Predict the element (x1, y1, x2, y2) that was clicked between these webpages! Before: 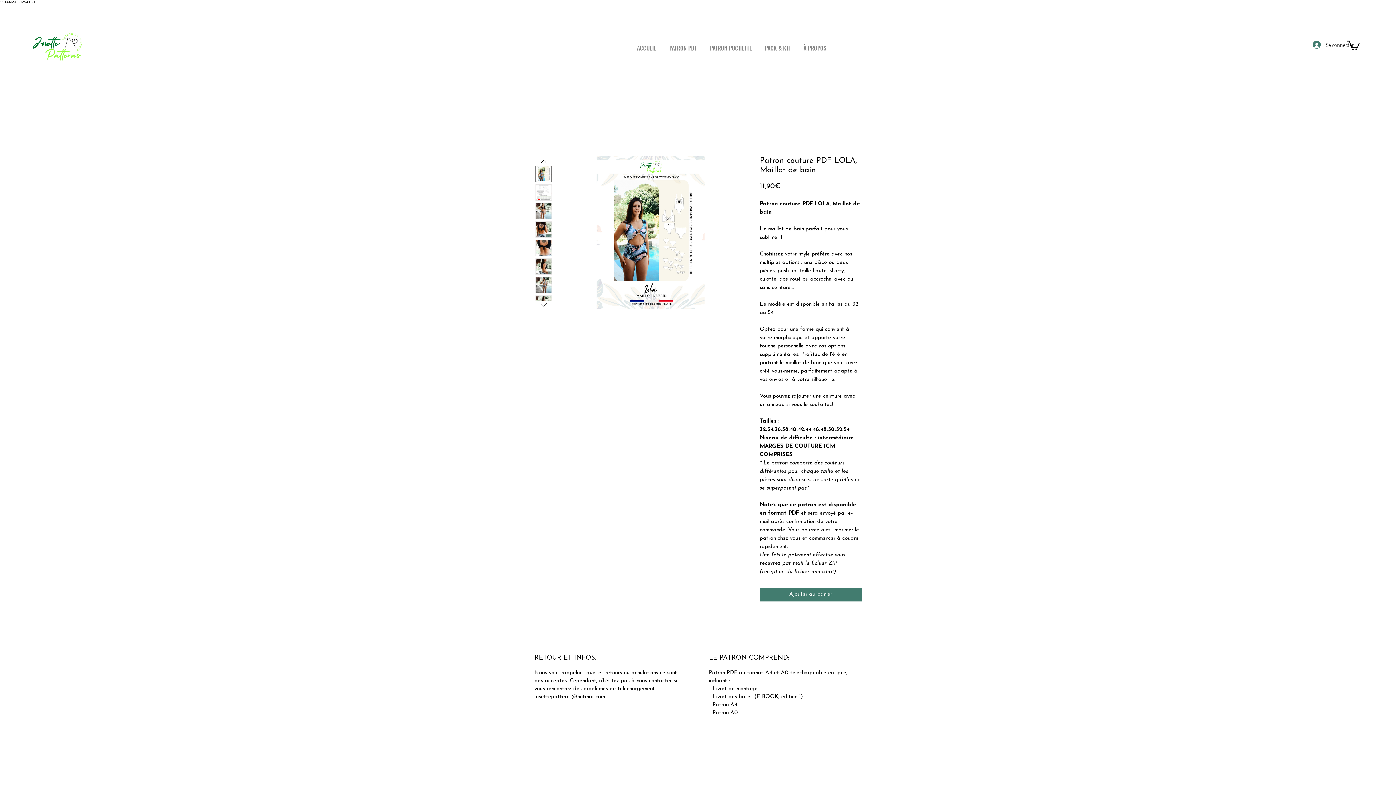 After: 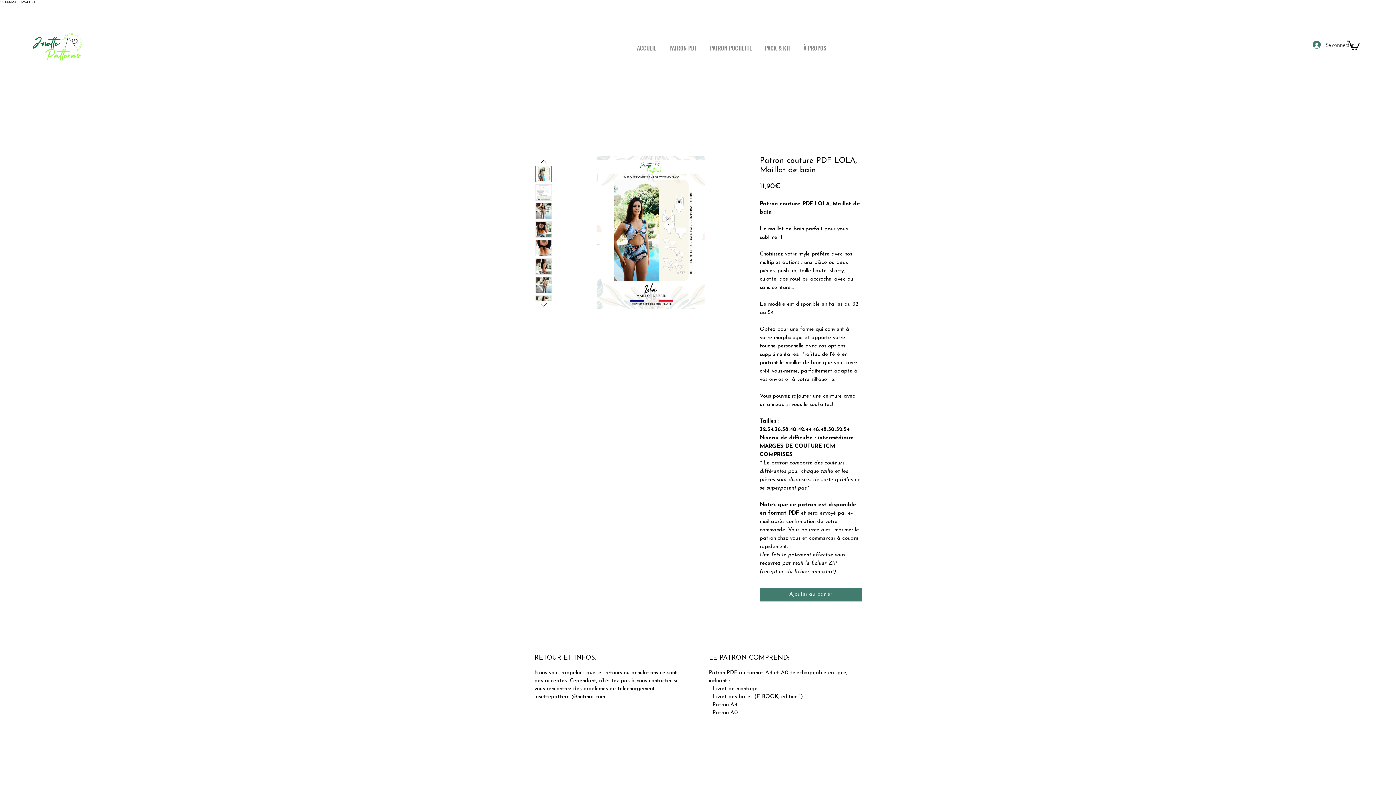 Action: bbox: (535, 240, 552, 256)